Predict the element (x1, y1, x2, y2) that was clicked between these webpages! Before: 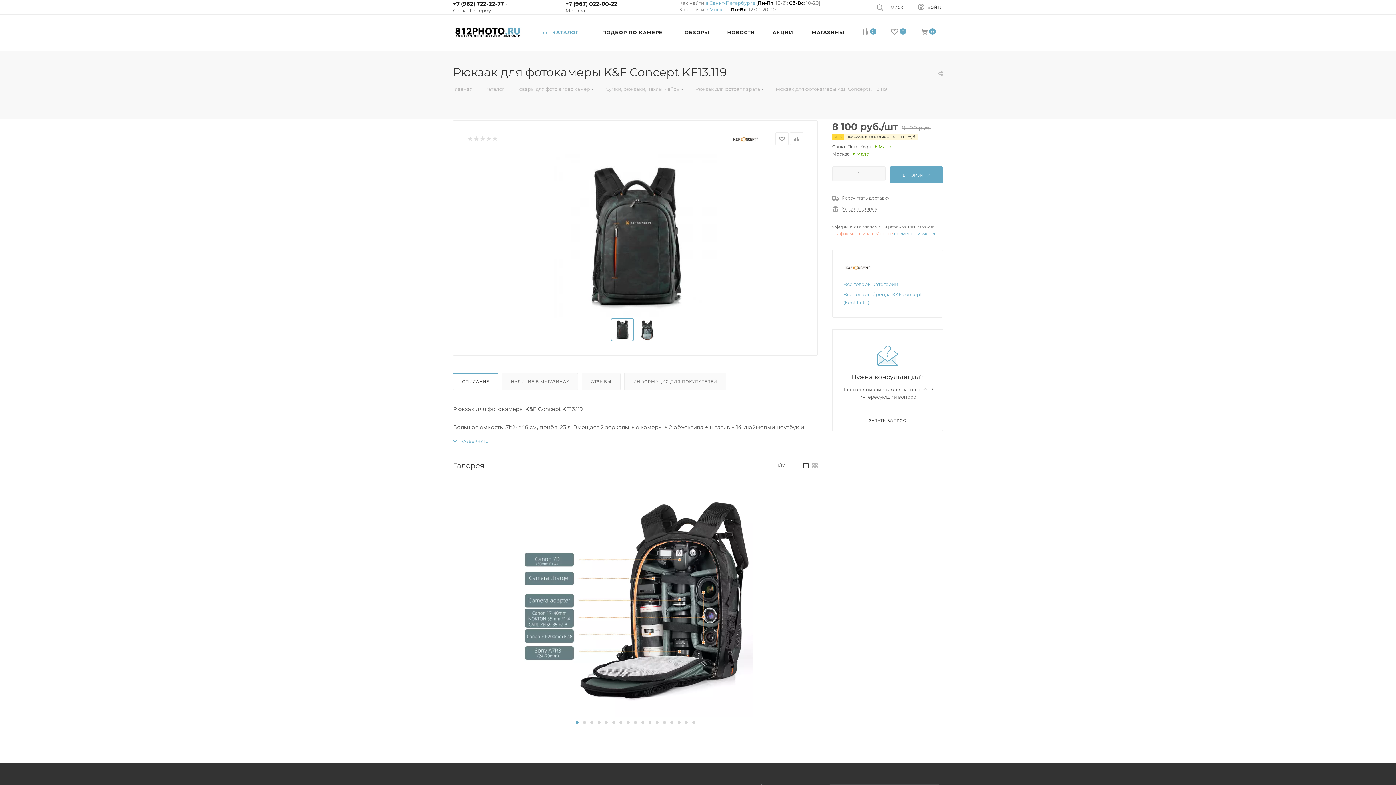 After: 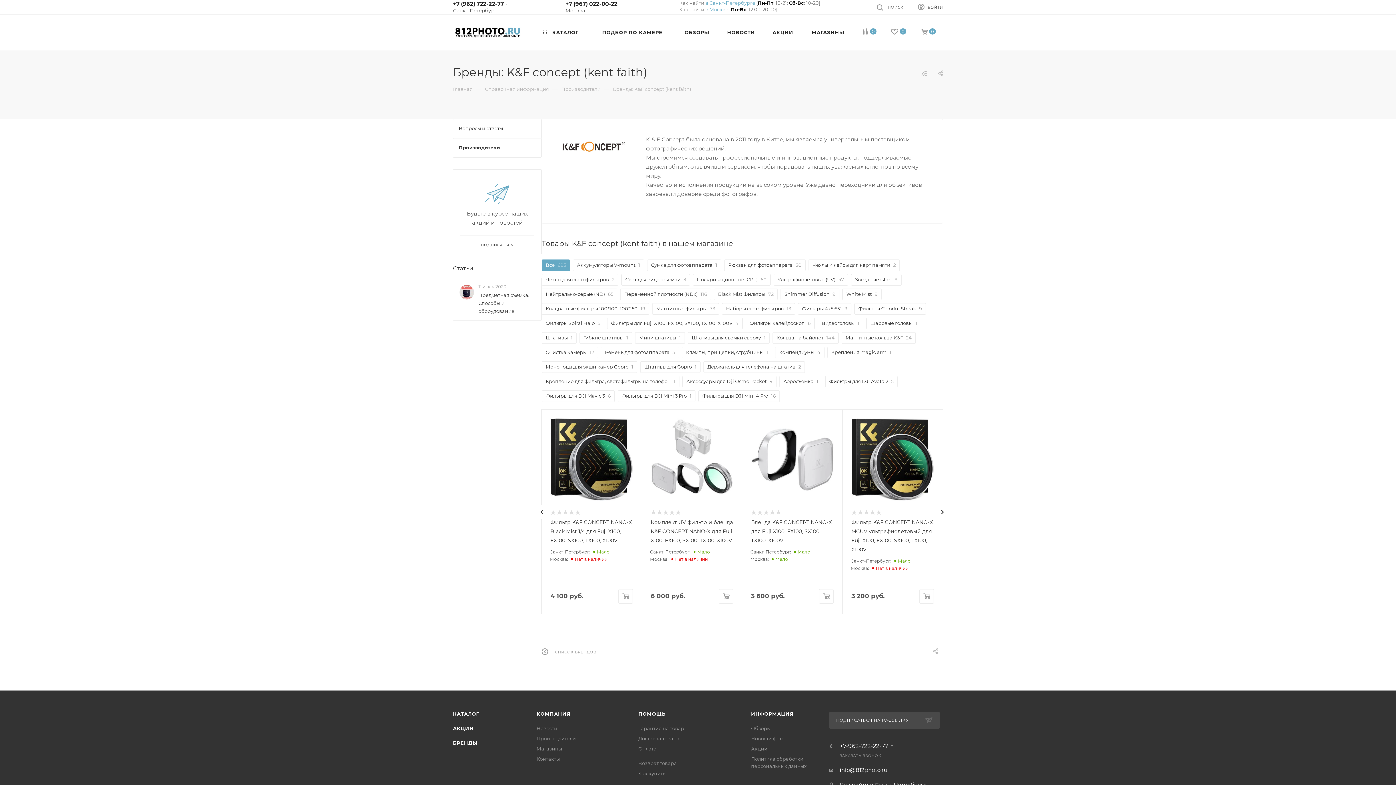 Action: bbox: (843, 261, 872, 273)